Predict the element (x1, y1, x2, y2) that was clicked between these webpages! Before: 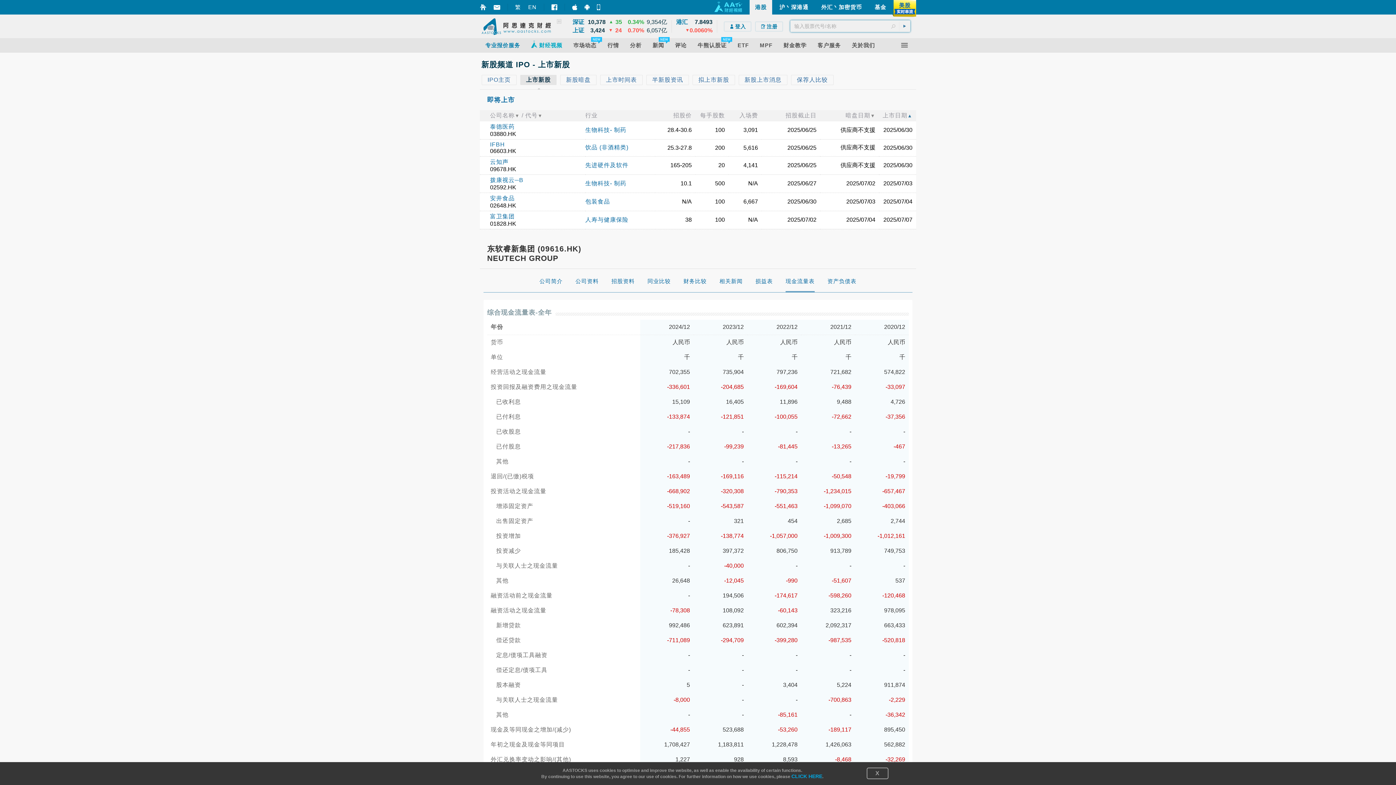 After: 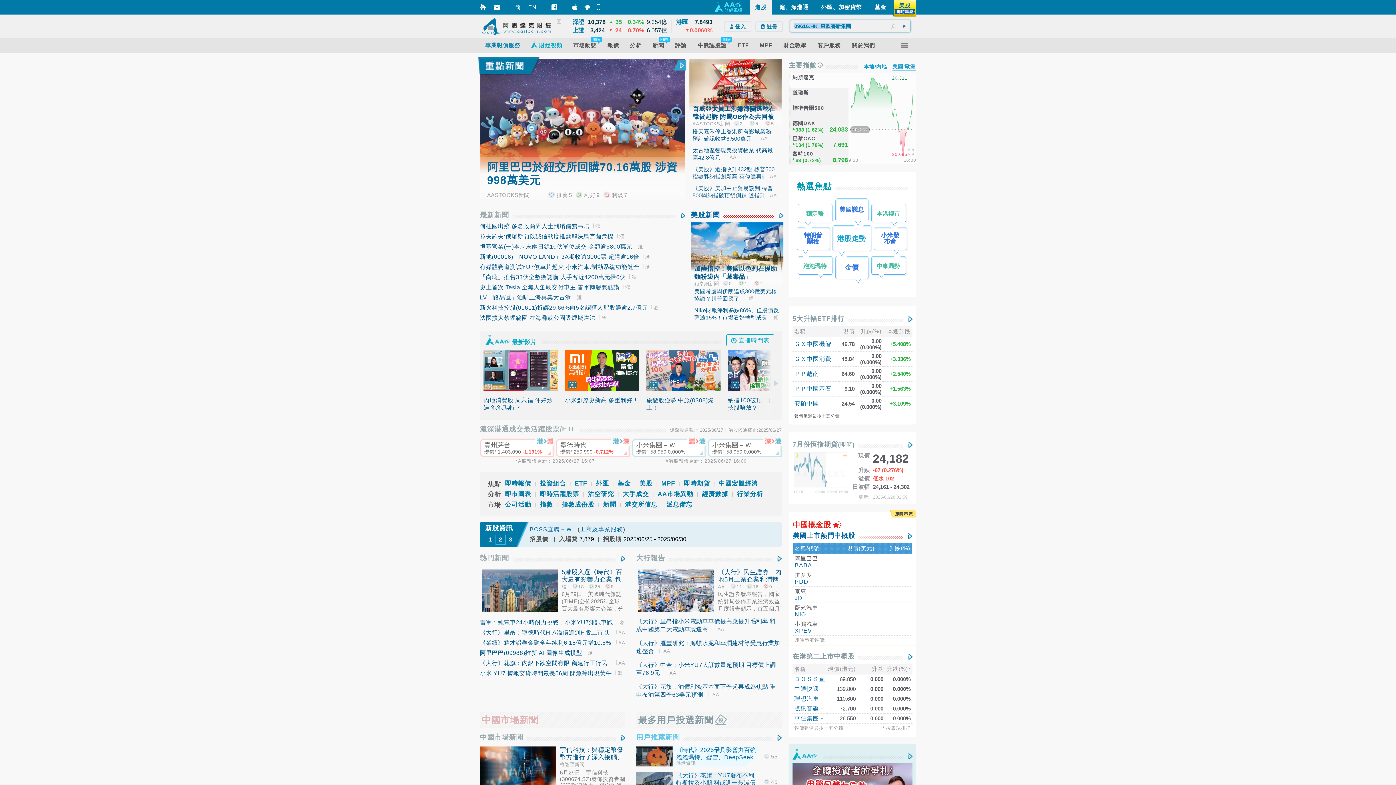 Action: bbox: (493, 5, 500, 9)